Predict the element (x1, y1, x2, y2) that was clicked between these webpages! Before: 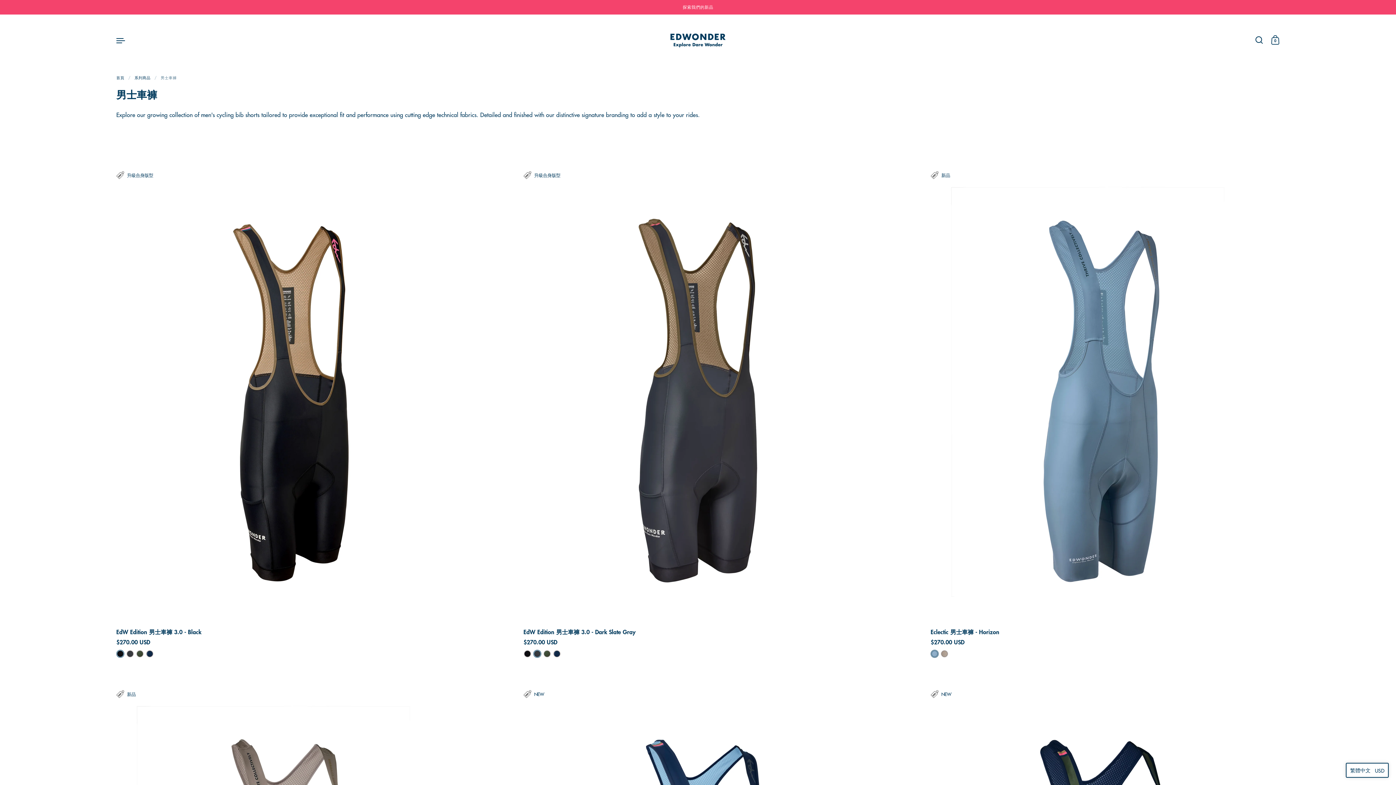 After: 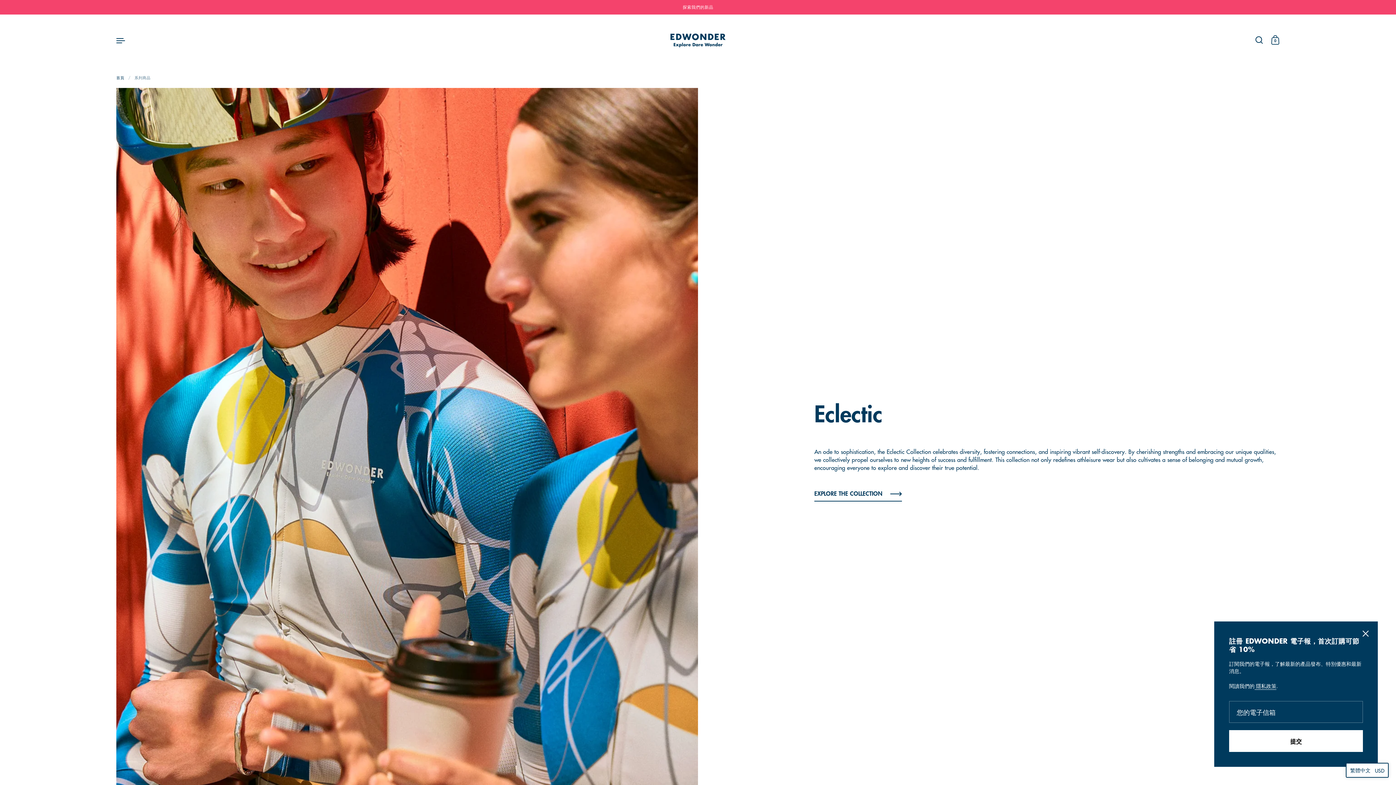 Action: label: 系列商品 bbox: (134, 74, 150, 80)